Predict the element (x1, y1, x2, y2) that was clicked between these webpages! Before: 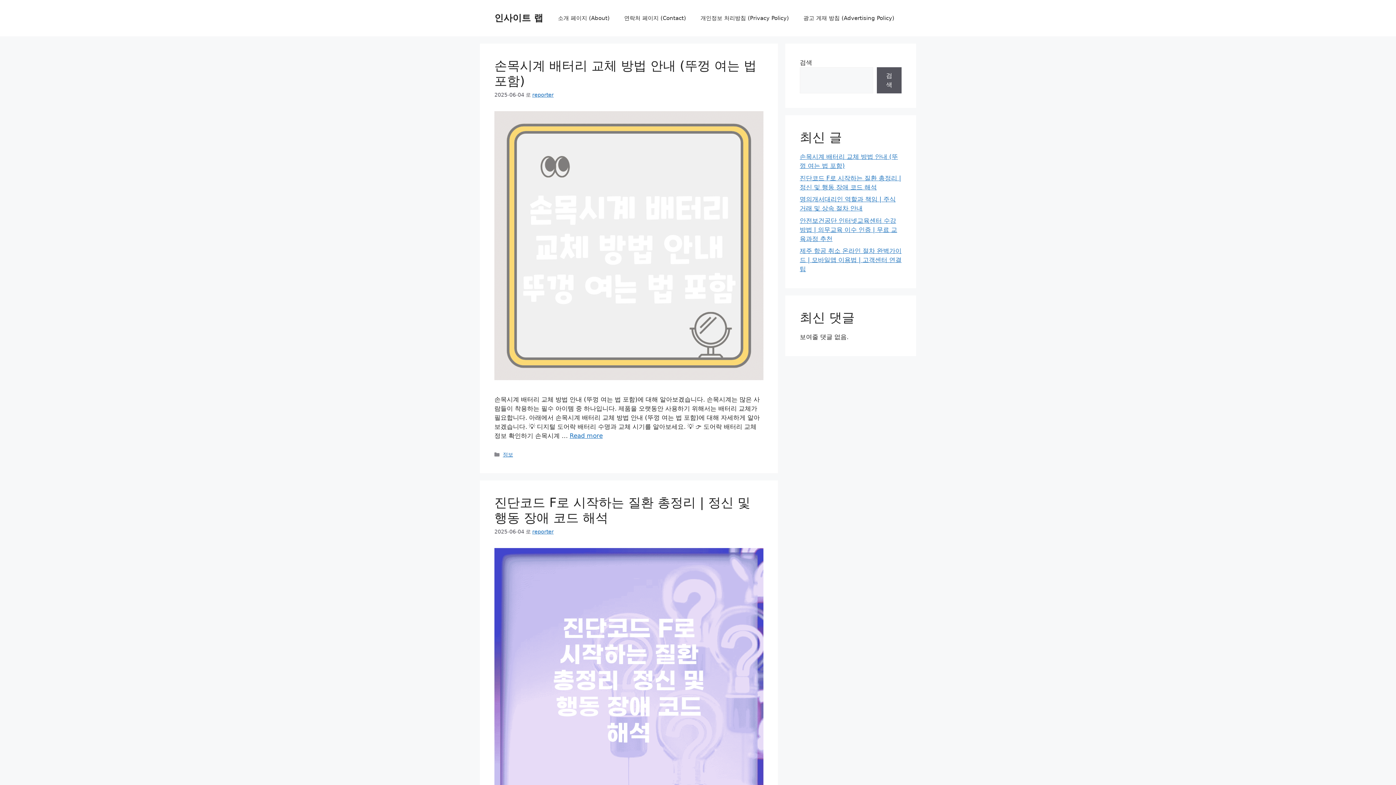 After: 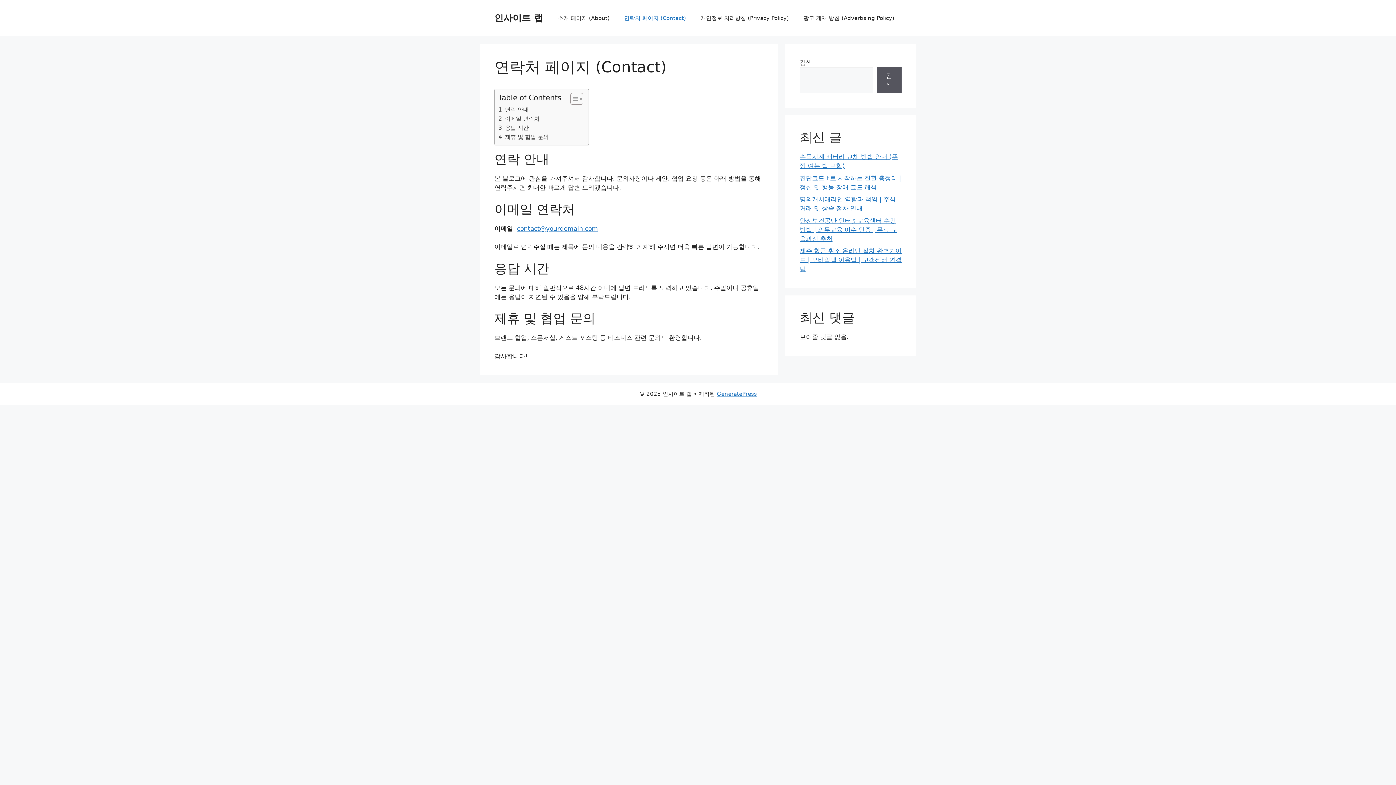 Action: label: 연락처 페이지 (Contact) bbox: (617, 7, 693, 29)